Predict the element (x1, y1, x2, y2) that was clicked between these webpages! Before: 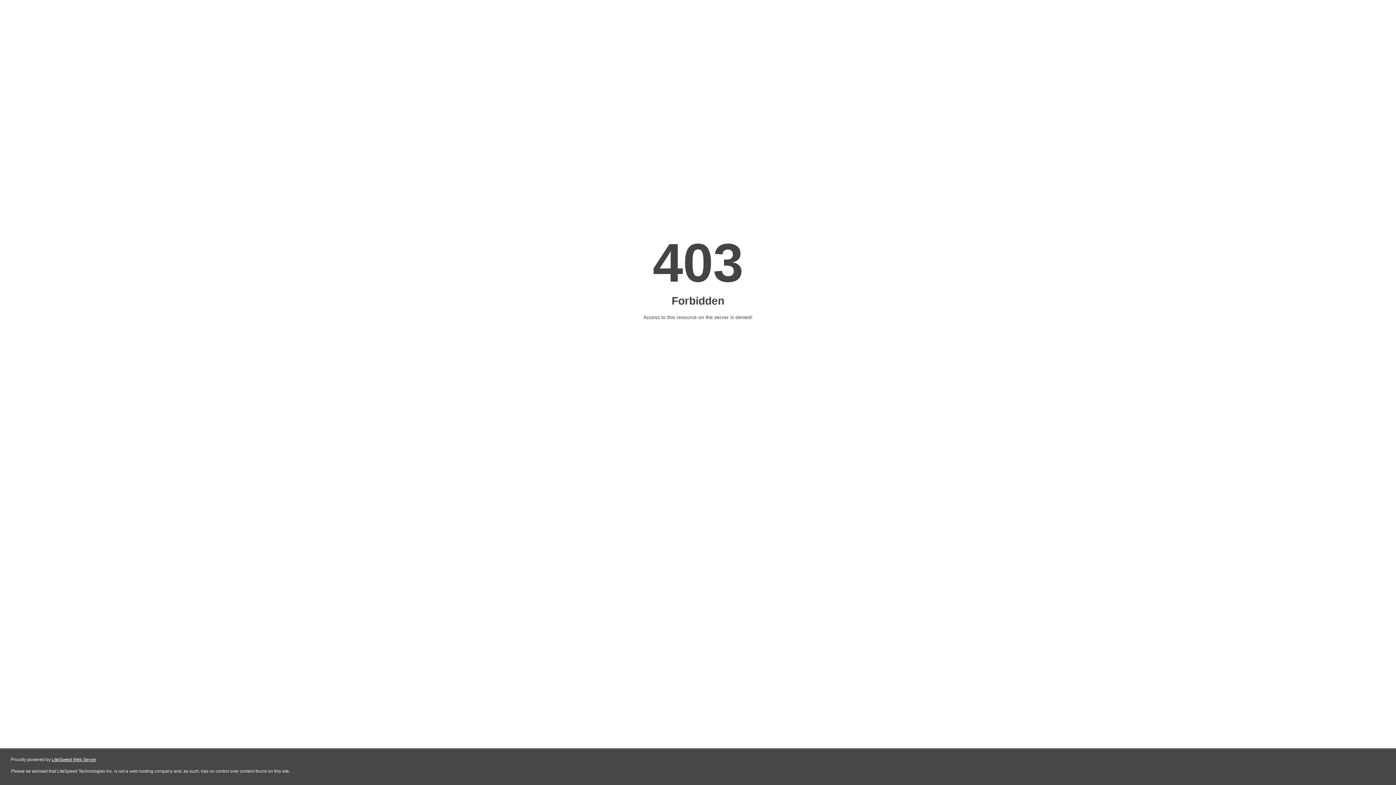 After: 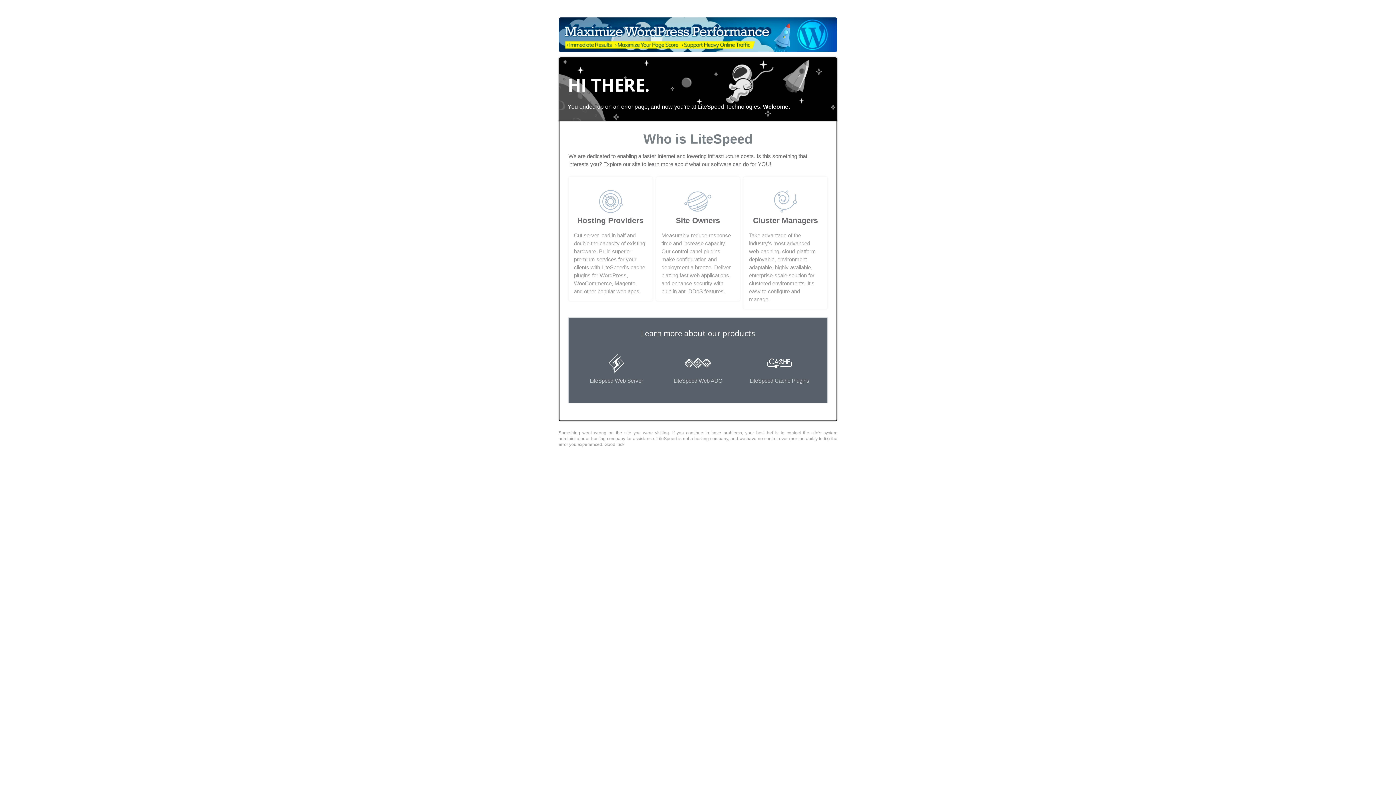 Action: bbox: (51, 757, 96, 762) label: LiteSpeed Web Server